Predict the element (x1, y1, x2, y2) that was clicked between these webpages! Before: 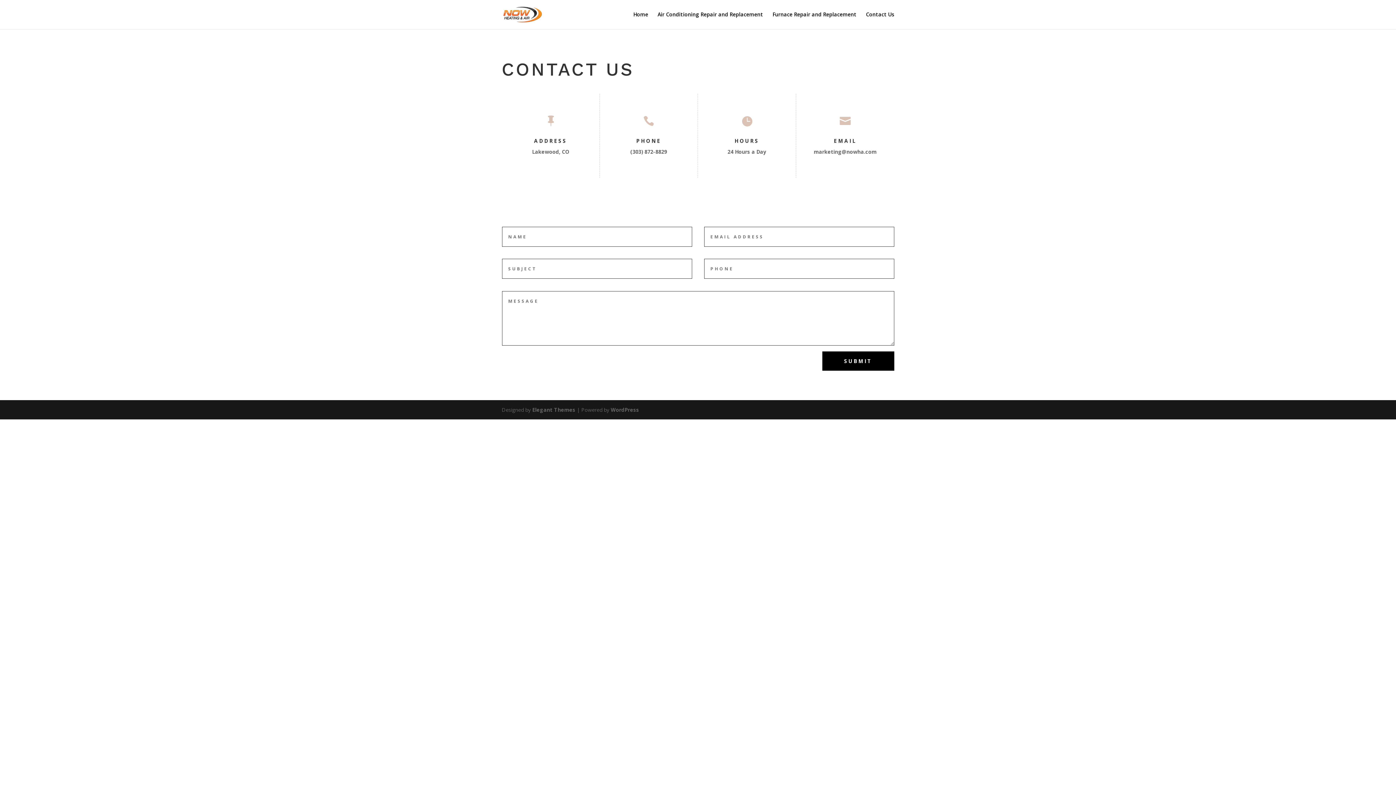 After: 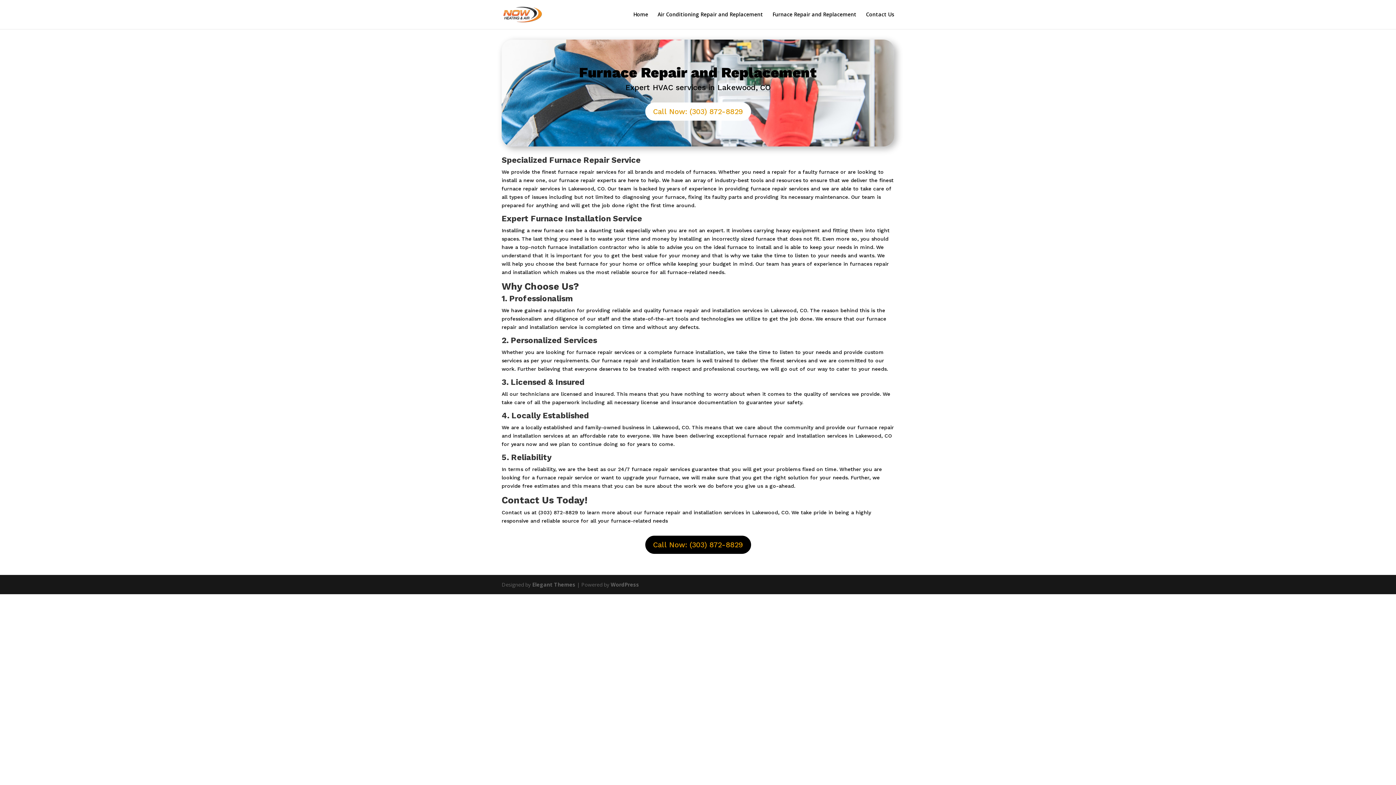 Action: label: Furnace Repair and Replacement bbox: (772, 12, 856, 29)